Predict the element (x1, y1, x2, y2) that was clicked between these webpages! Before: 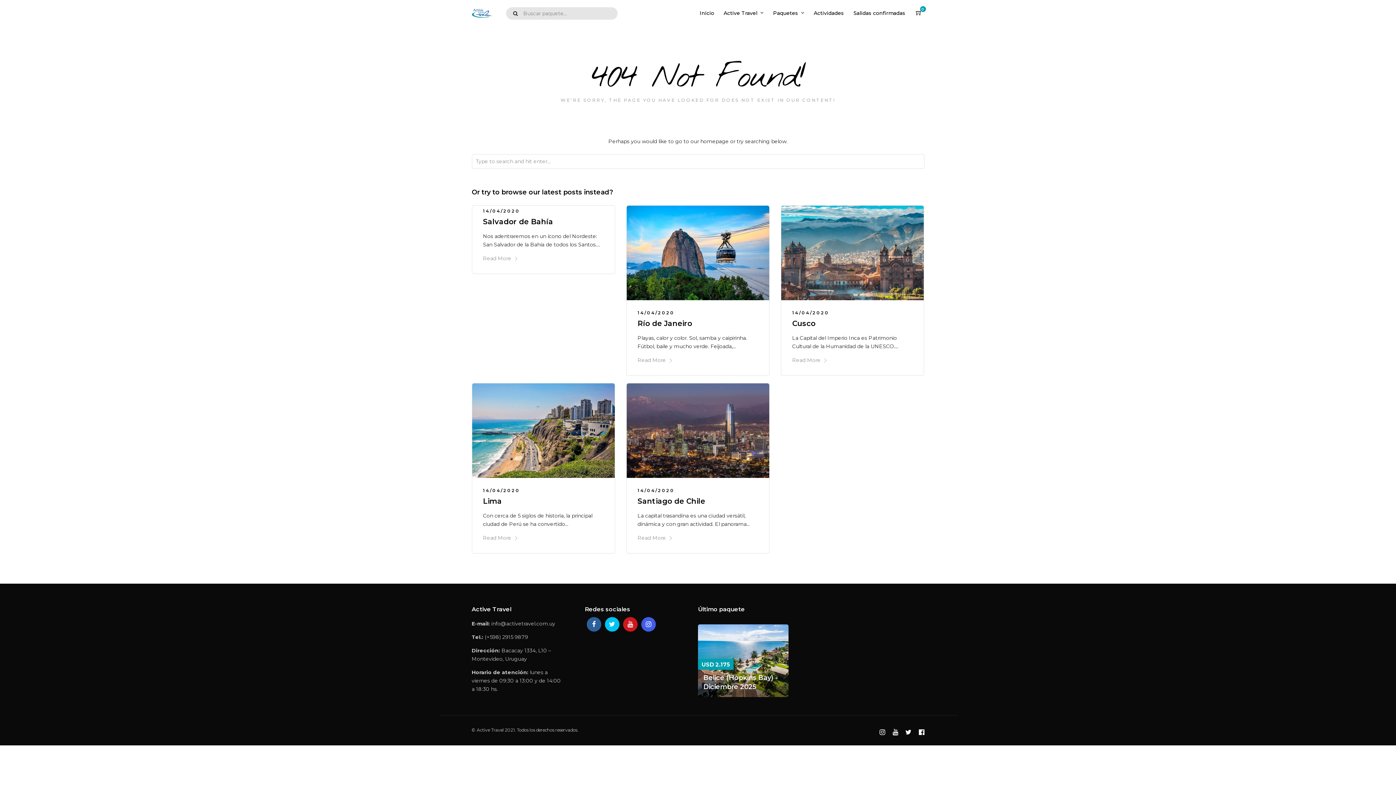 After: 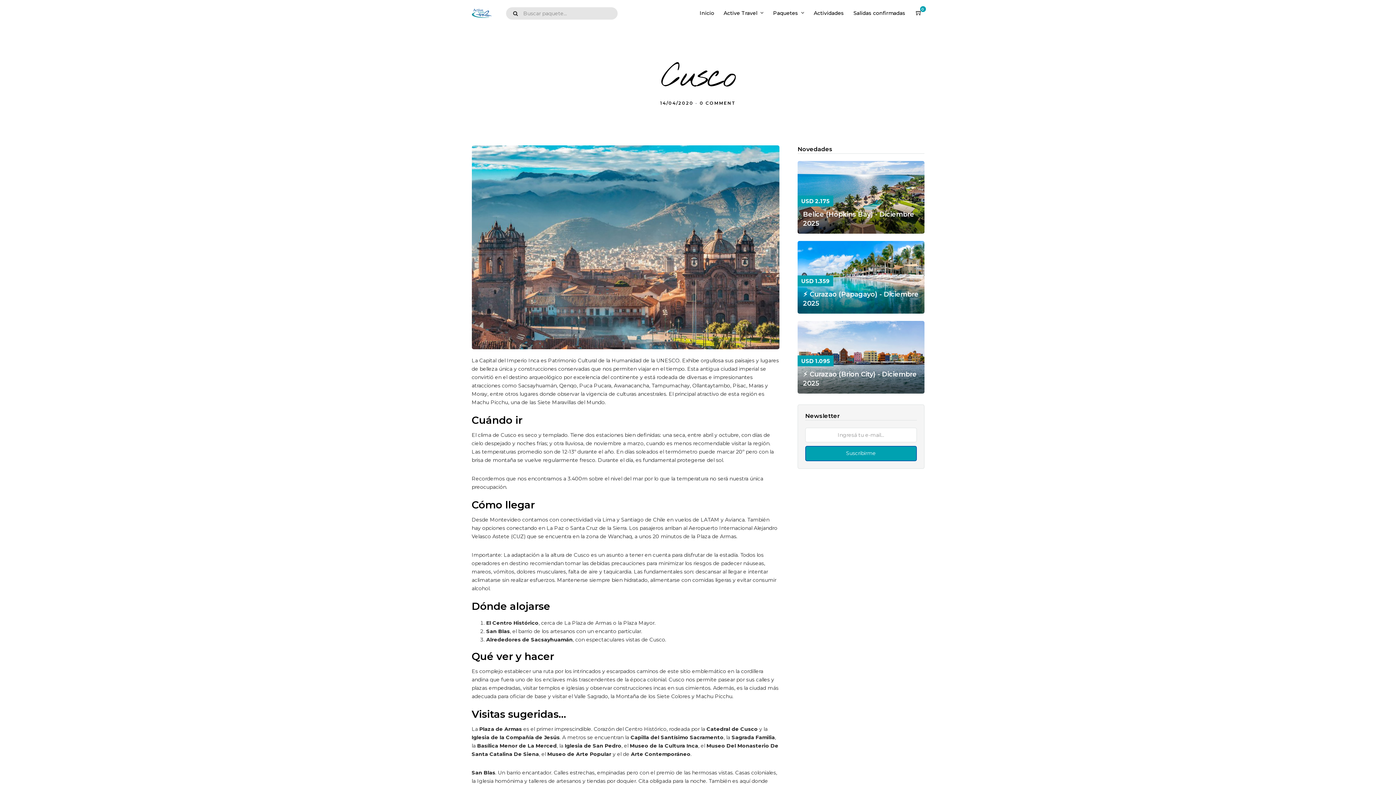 Action: bbox: (792, 310, 829, 315) label: 14/04/2020